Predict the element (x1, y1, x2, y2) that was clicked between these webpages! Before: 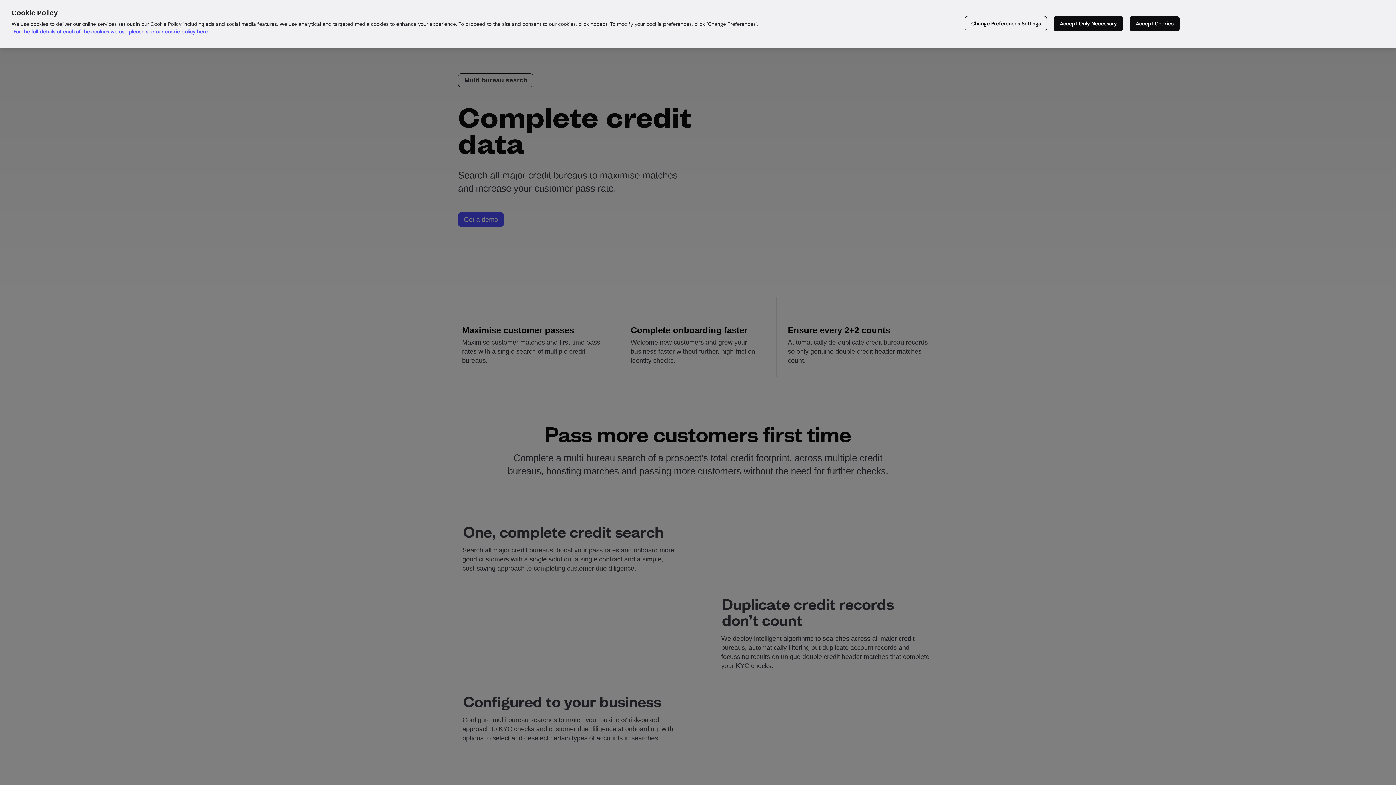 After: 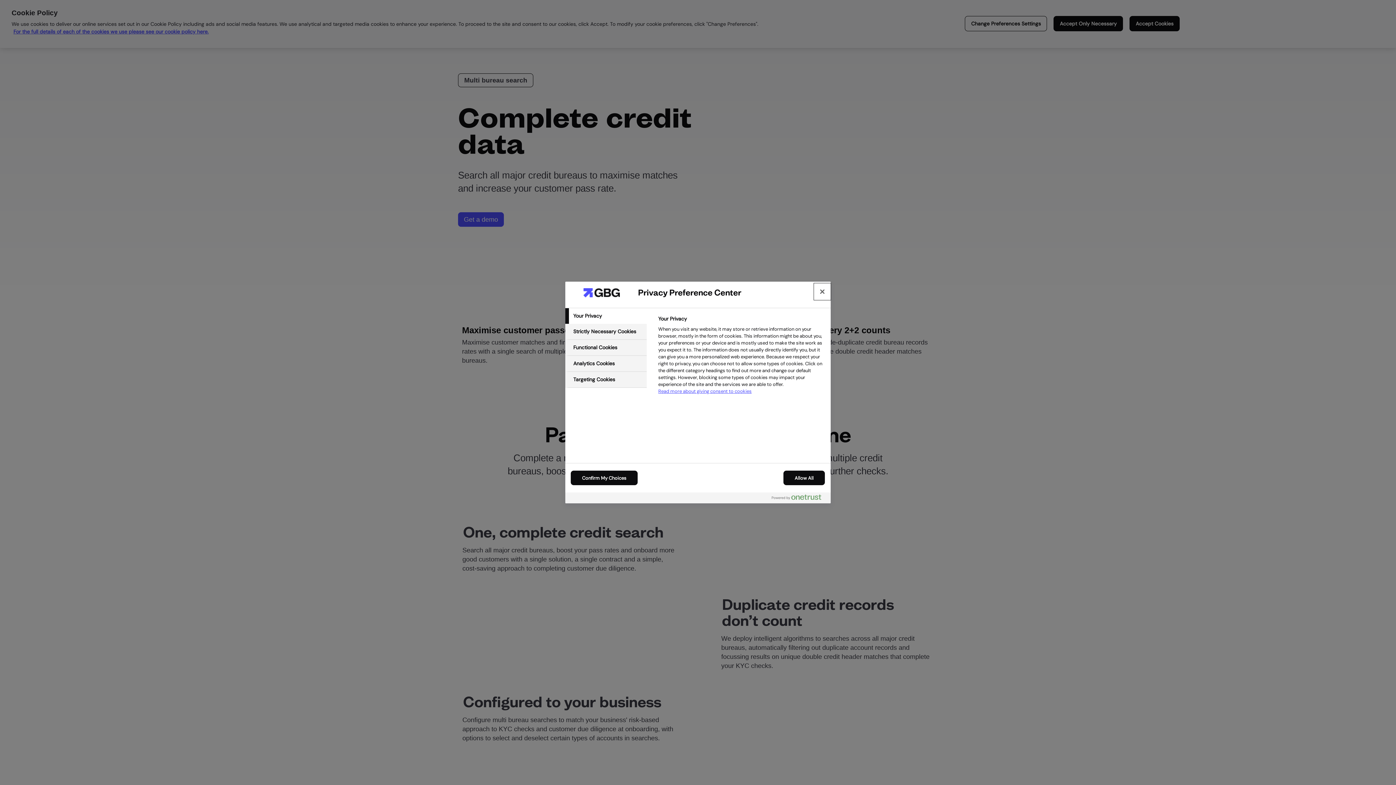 Action: label: Change Preferences Settings bbox: (965, 16, 1047, 31)